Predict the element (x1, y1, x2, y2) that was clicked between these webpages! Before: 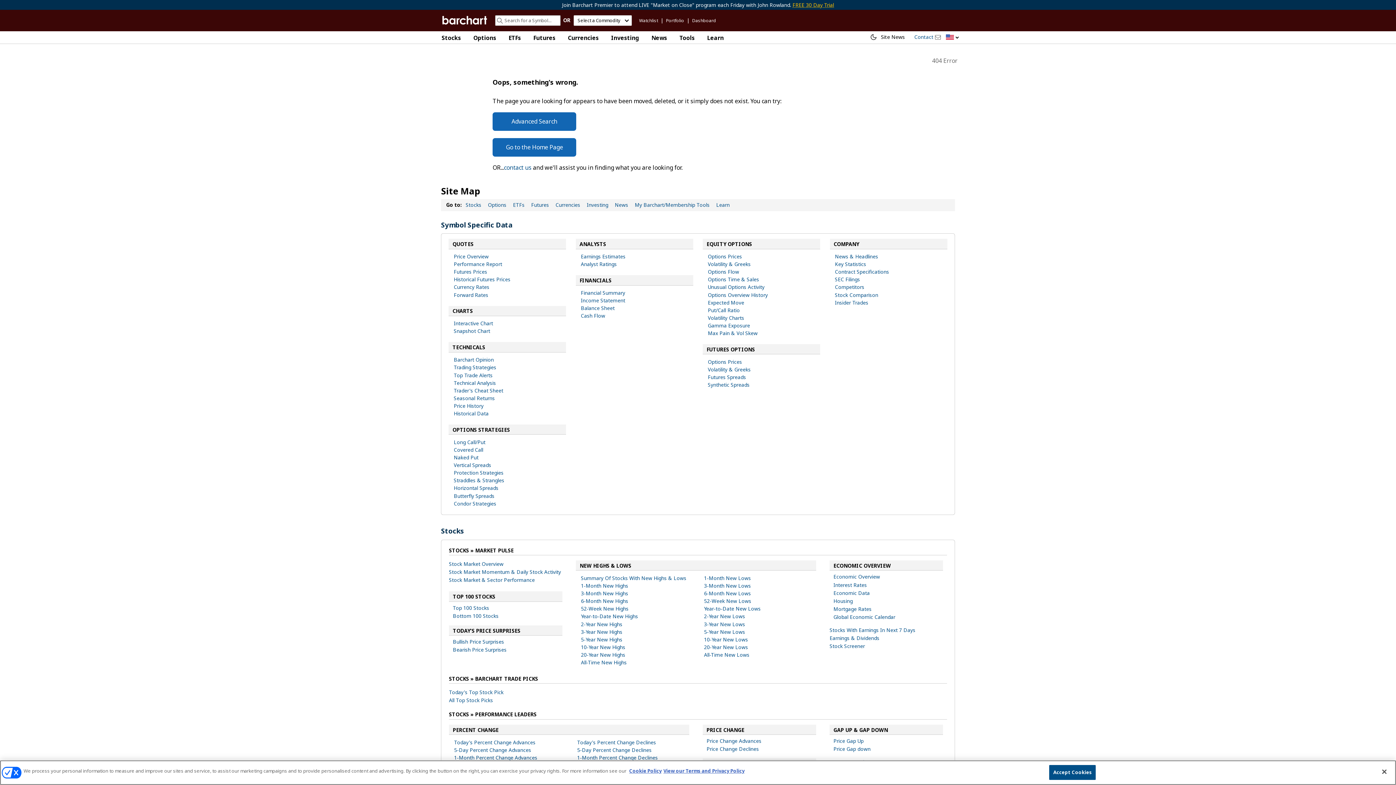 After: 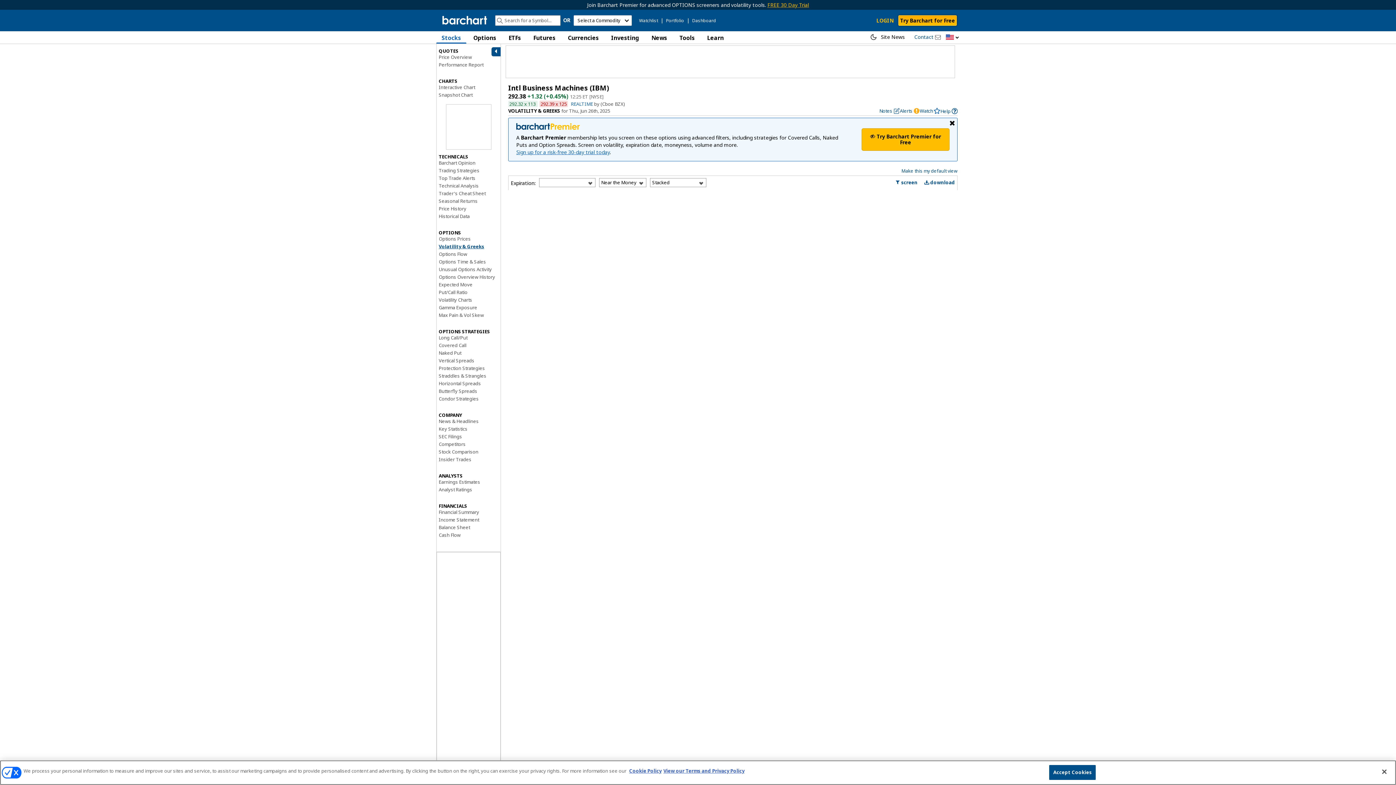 Action: bbox: (708, 260, 750, 267) label: Volatility & Greeks